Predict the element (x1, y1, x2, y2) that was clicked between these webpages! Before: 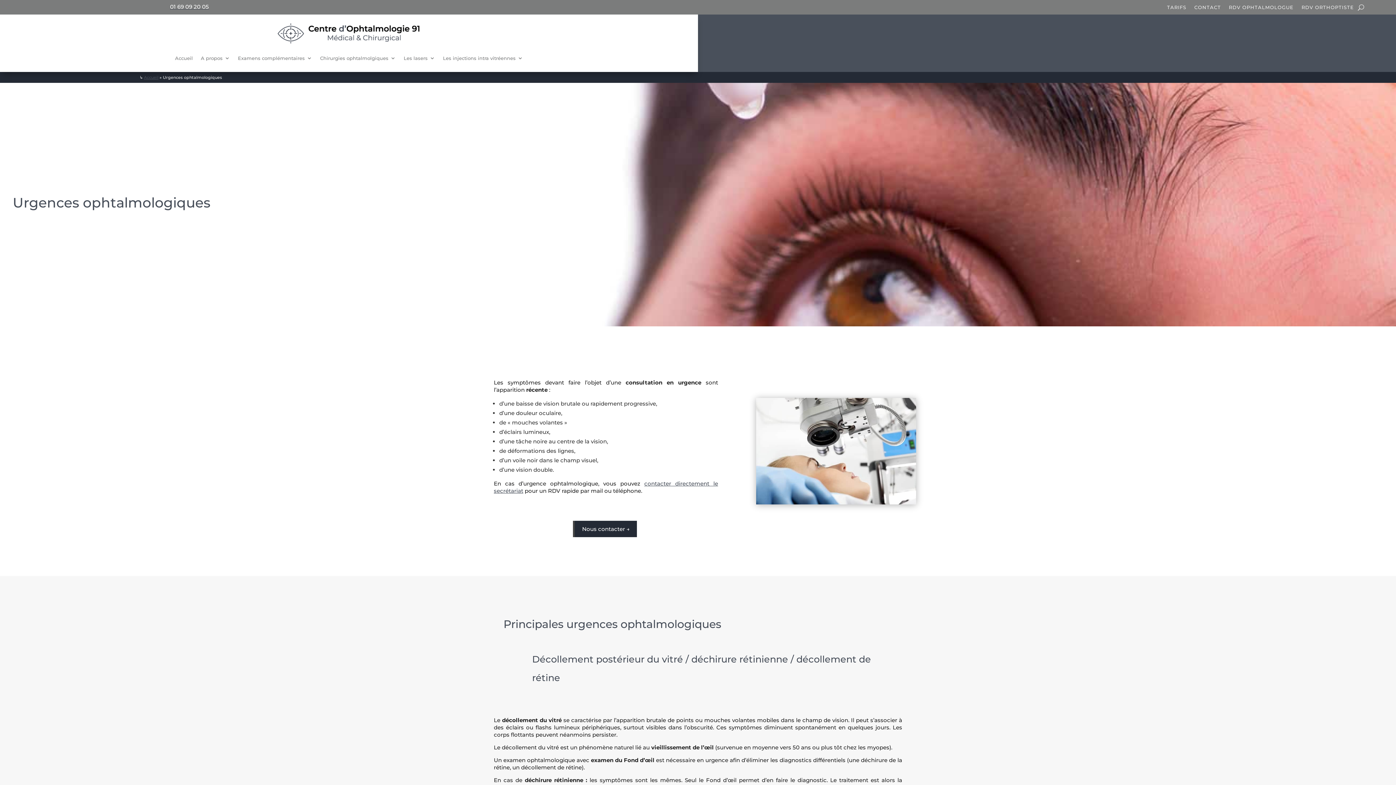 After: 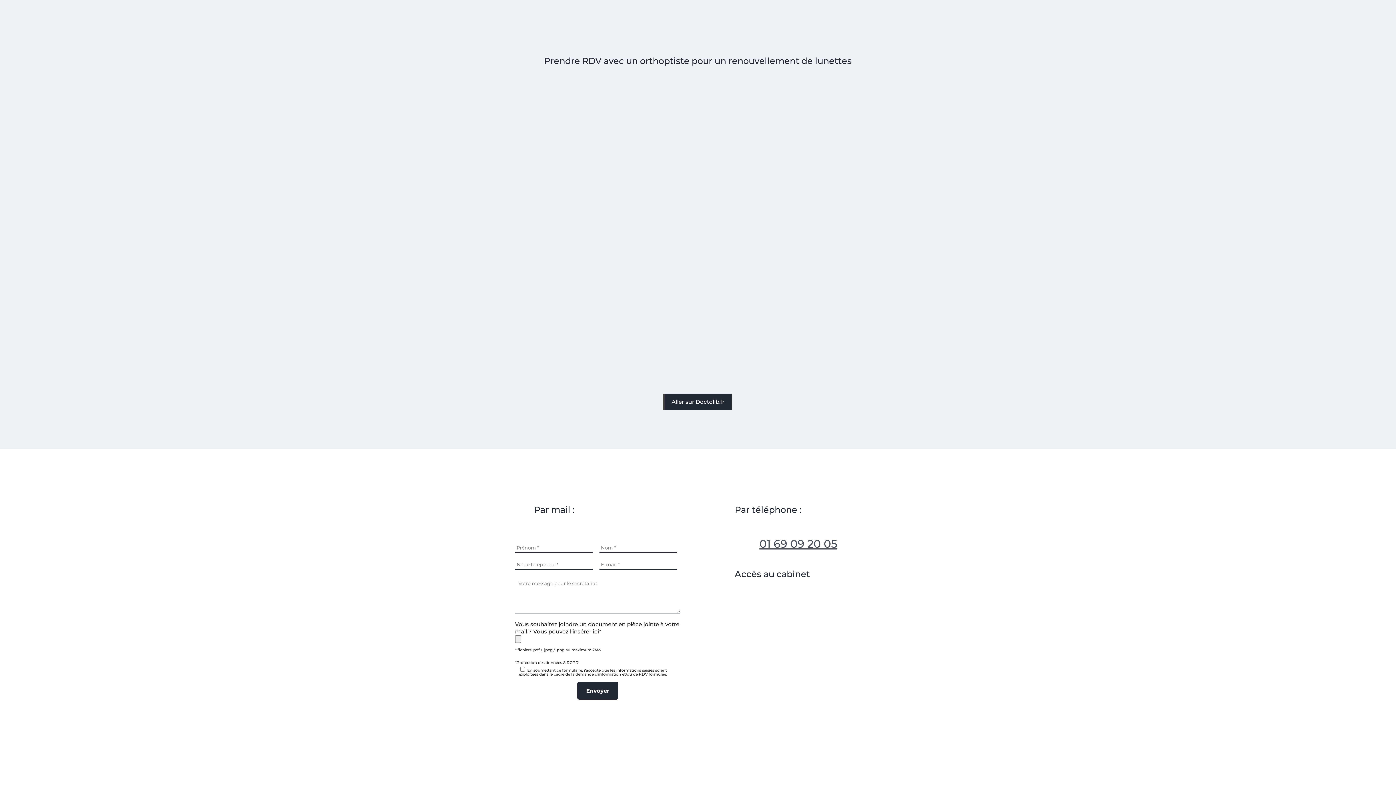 Action: label: RDV ORTHOPTISTE bbox: (1301, 4, 1354, 12)